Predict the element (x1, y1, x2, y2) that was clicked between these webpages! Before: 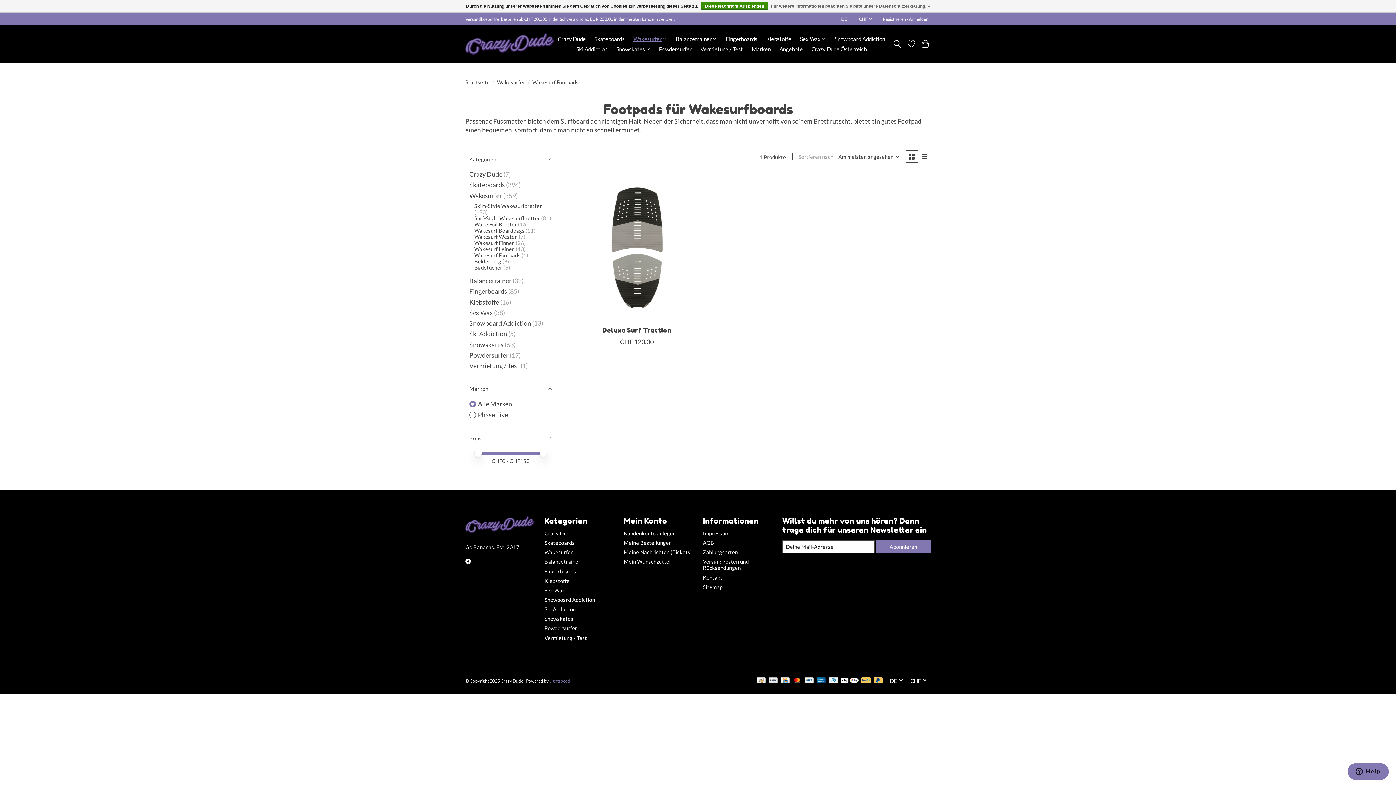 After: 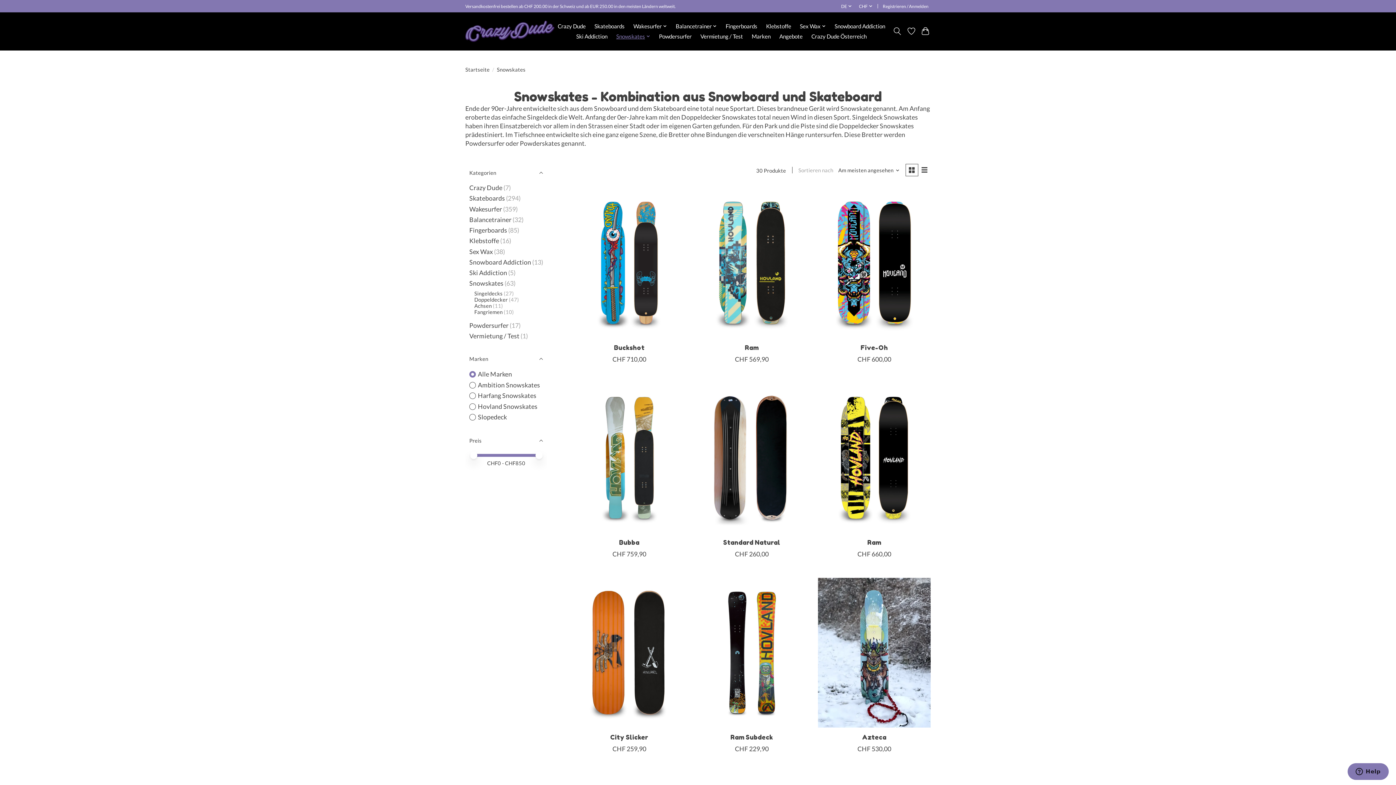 Action: label: Snowskates bbox: (469, 340, 503, 348)